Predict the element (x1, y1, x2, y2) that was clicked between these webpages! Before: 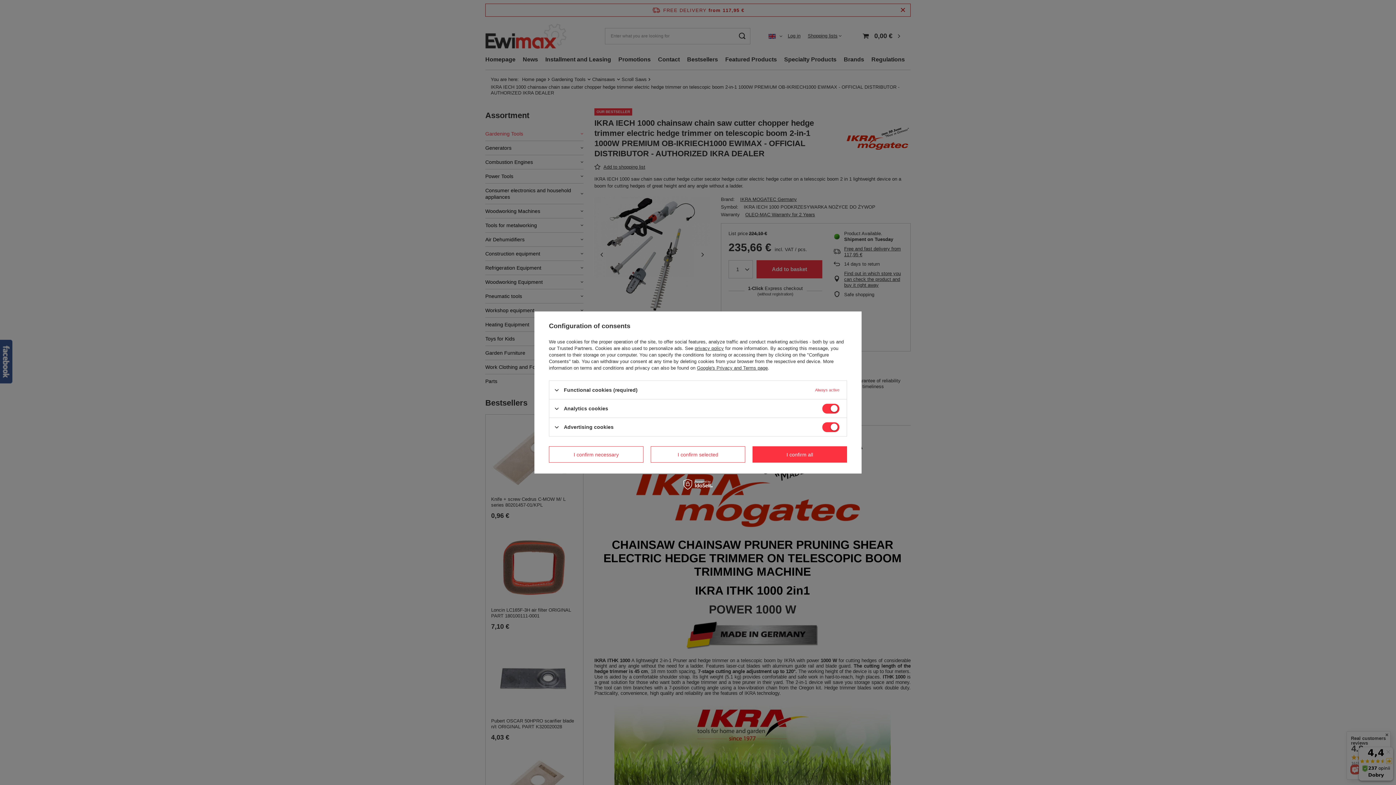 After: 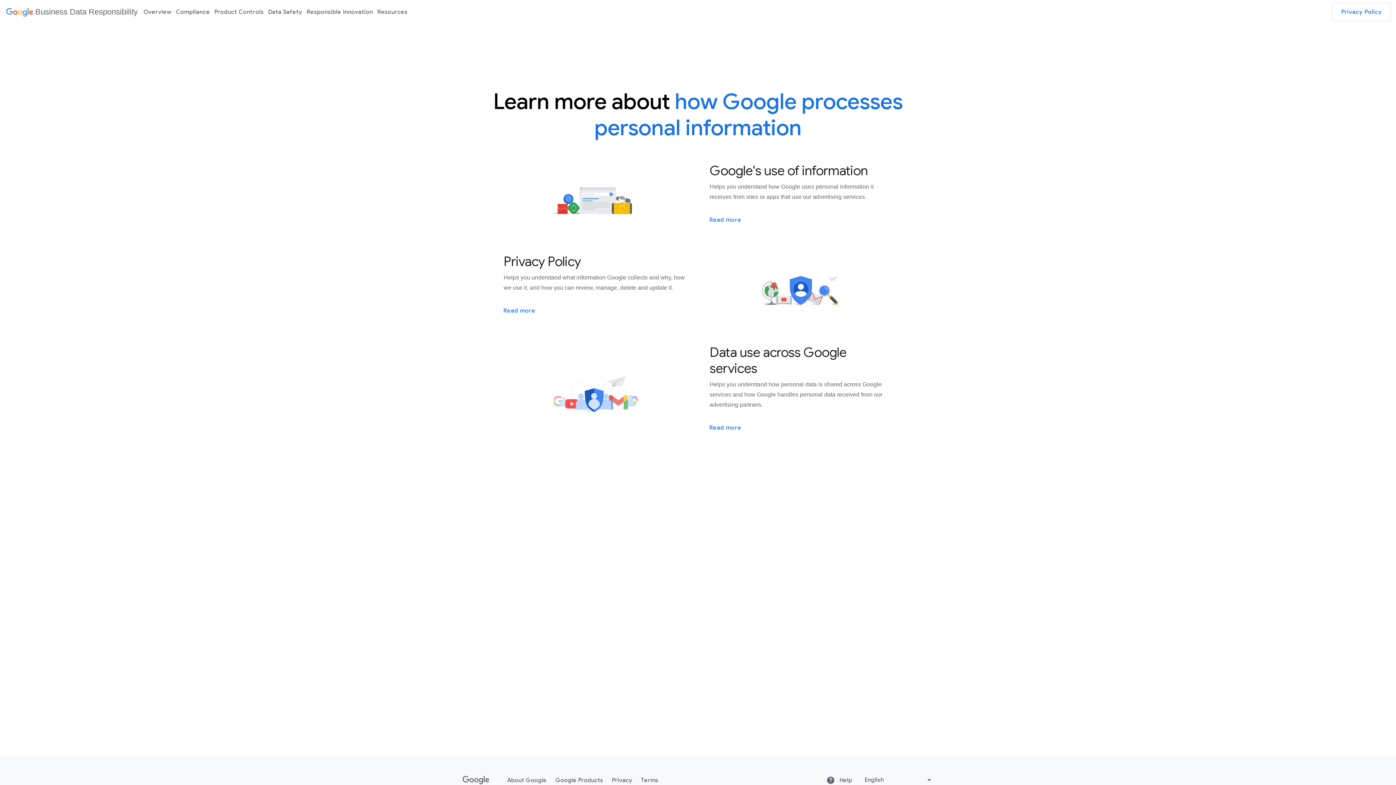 Action: label: Google's Privacy and Terms page bbox: (697, 365, 768, 370)